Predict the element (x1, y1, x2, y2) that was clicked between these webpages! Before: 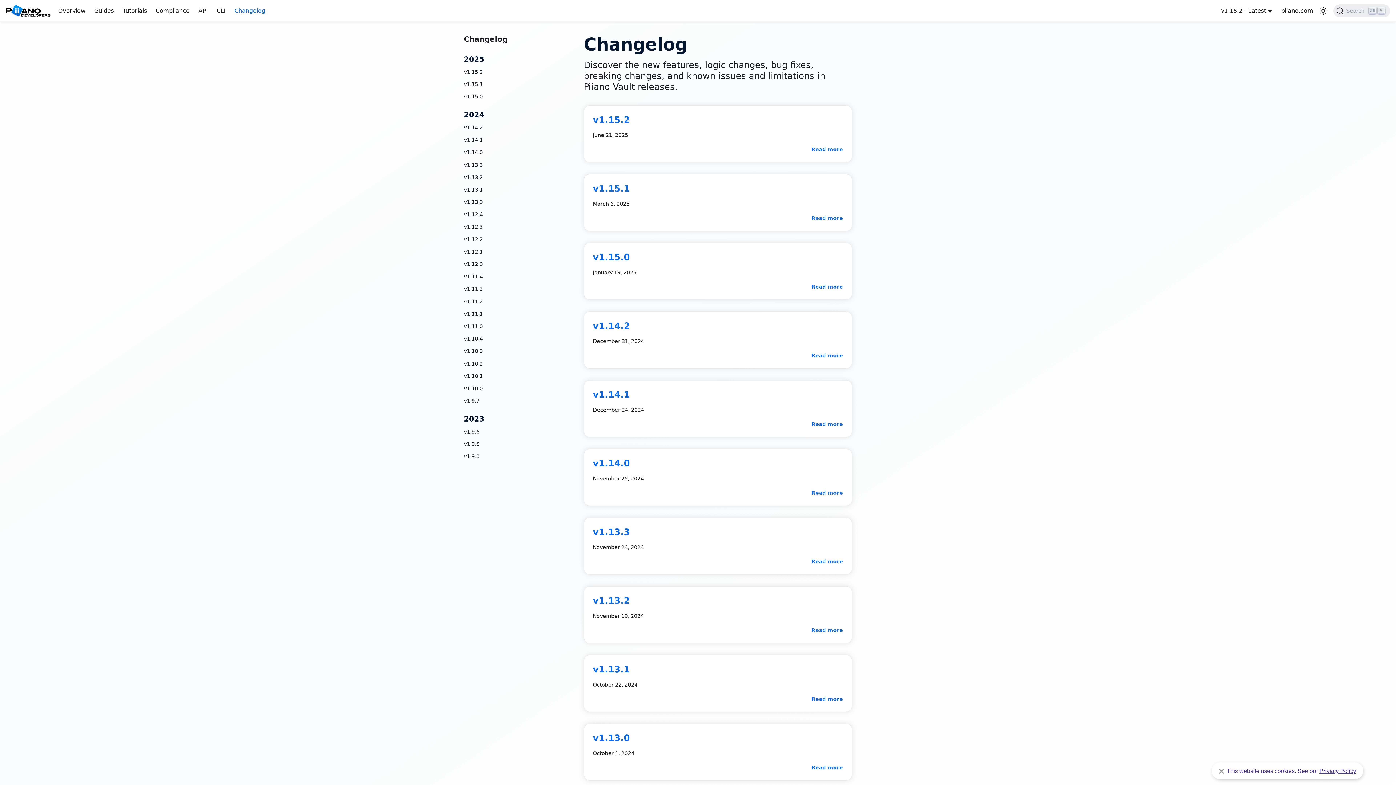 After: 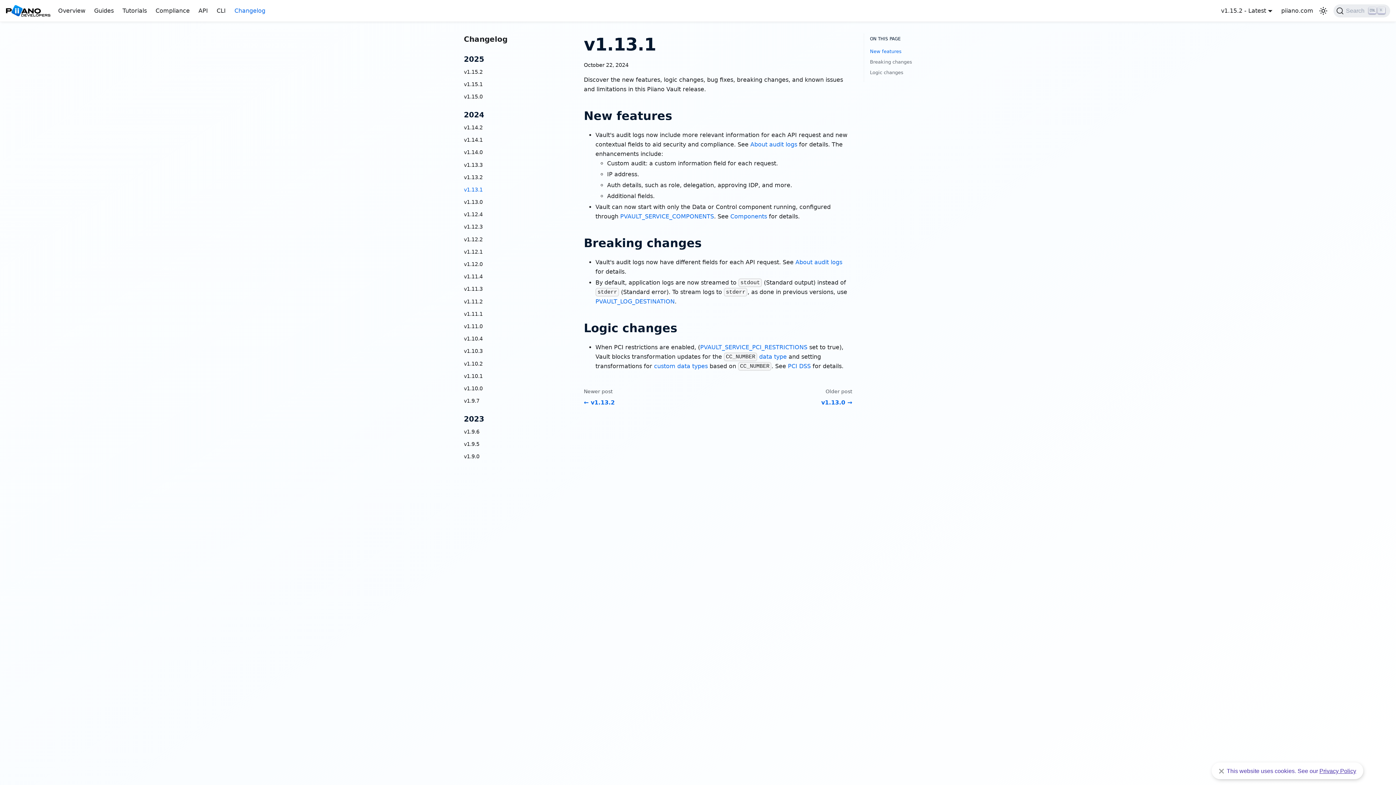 Action: label: Read more about v1.13.1 bbox: (811, 696, 843, 702)